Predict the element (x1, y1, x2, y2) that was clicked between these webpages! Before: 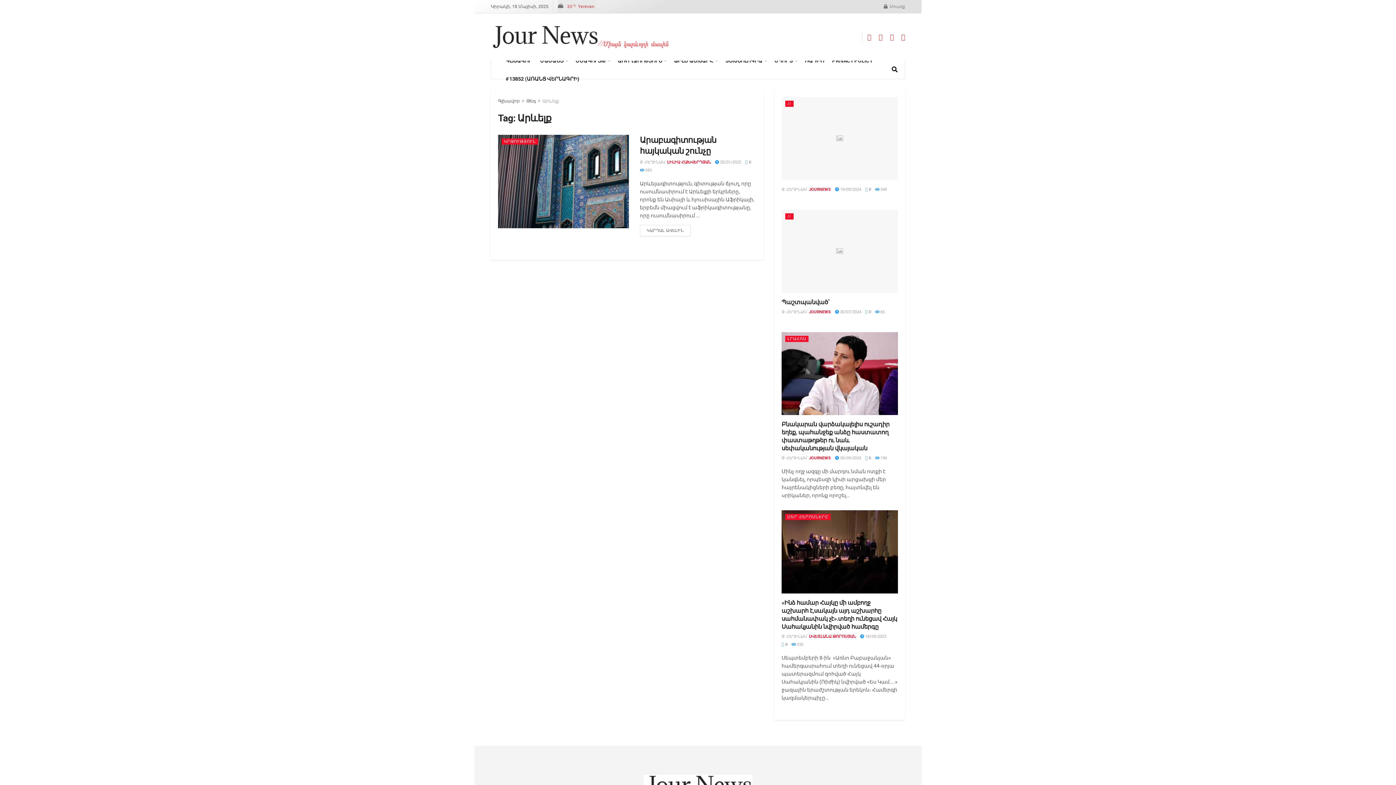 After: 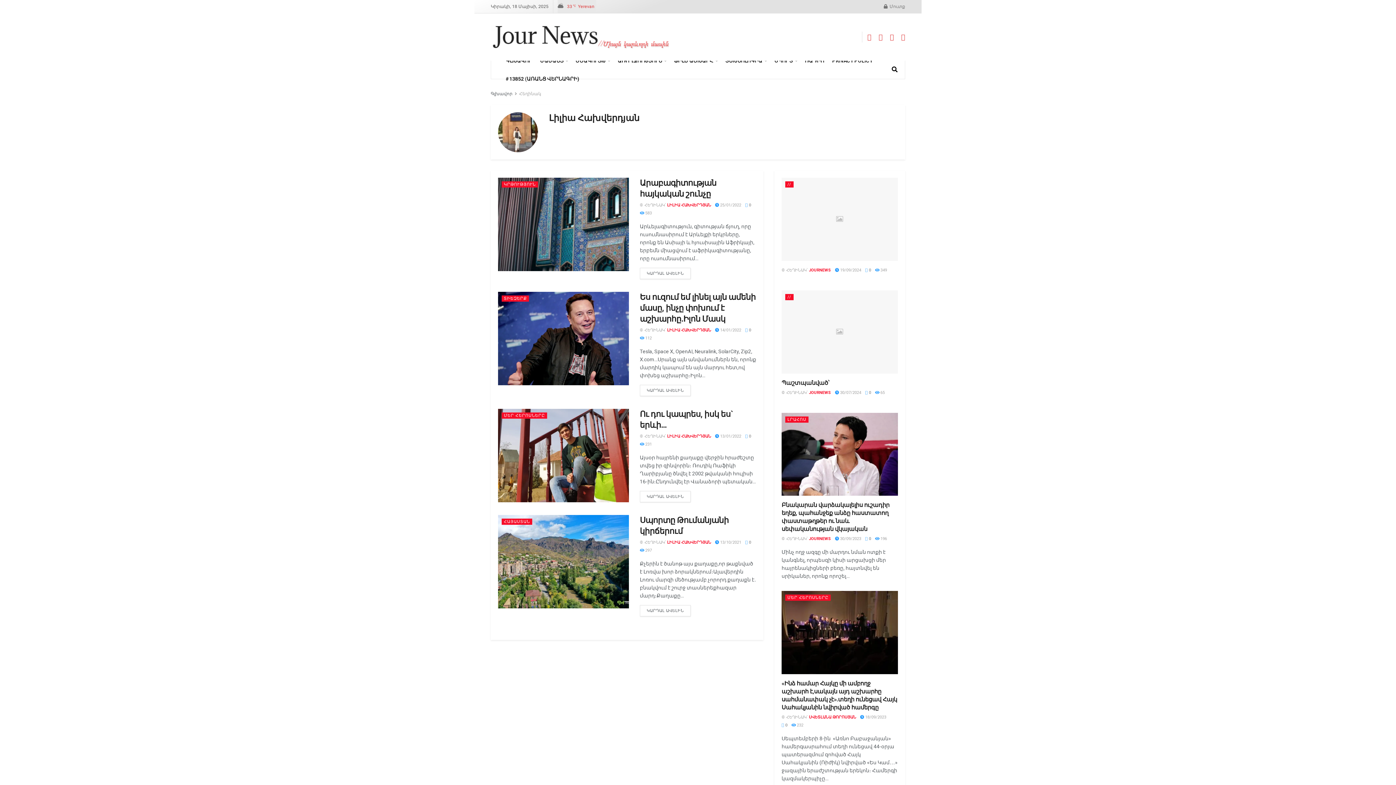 Action: bbox: (667, 160, 711, 164) label: ԼԻԼԻԱ ՀԱԽՎԵՐԴՅԱՆ